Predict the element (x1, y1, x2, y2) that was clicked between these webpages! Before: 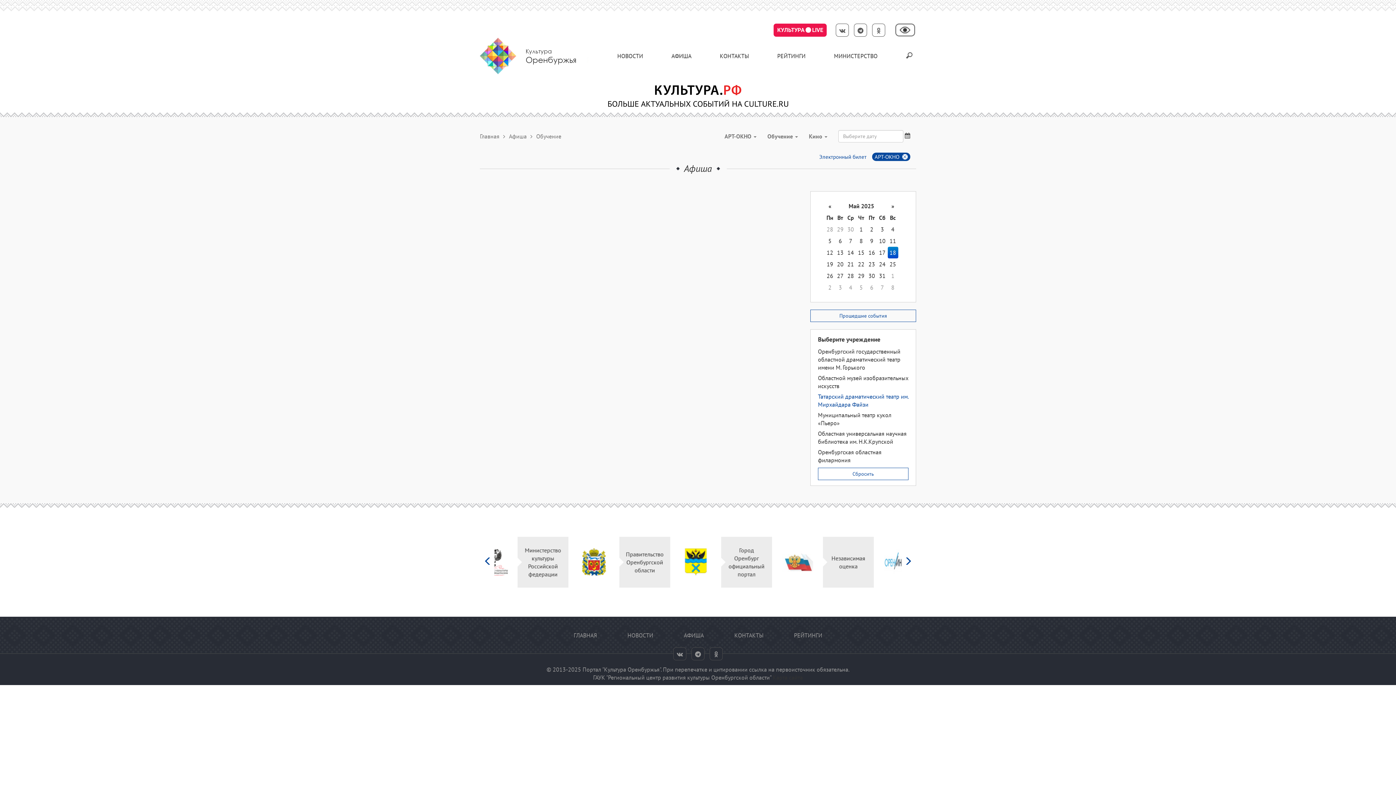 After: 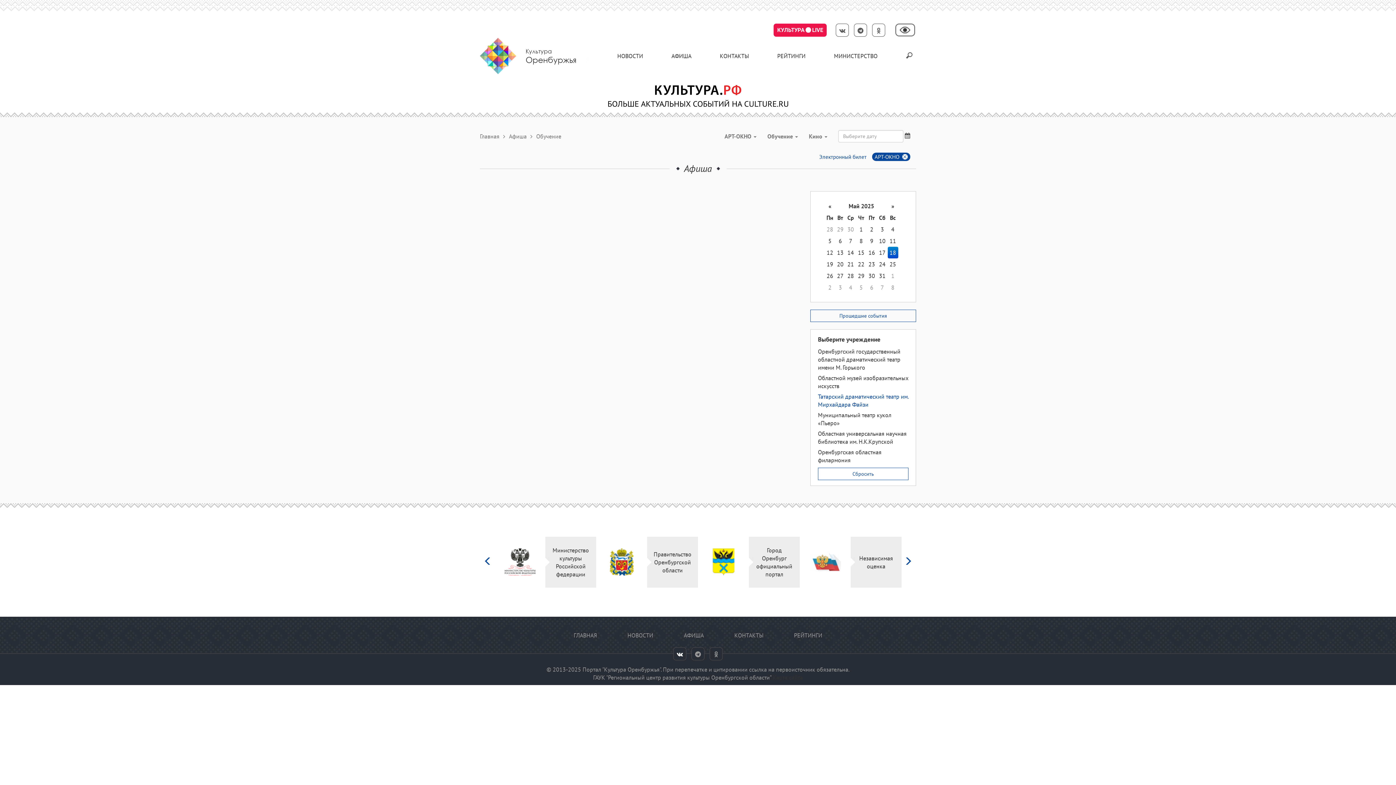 Action: bbox: (673, 647, 686, 660)